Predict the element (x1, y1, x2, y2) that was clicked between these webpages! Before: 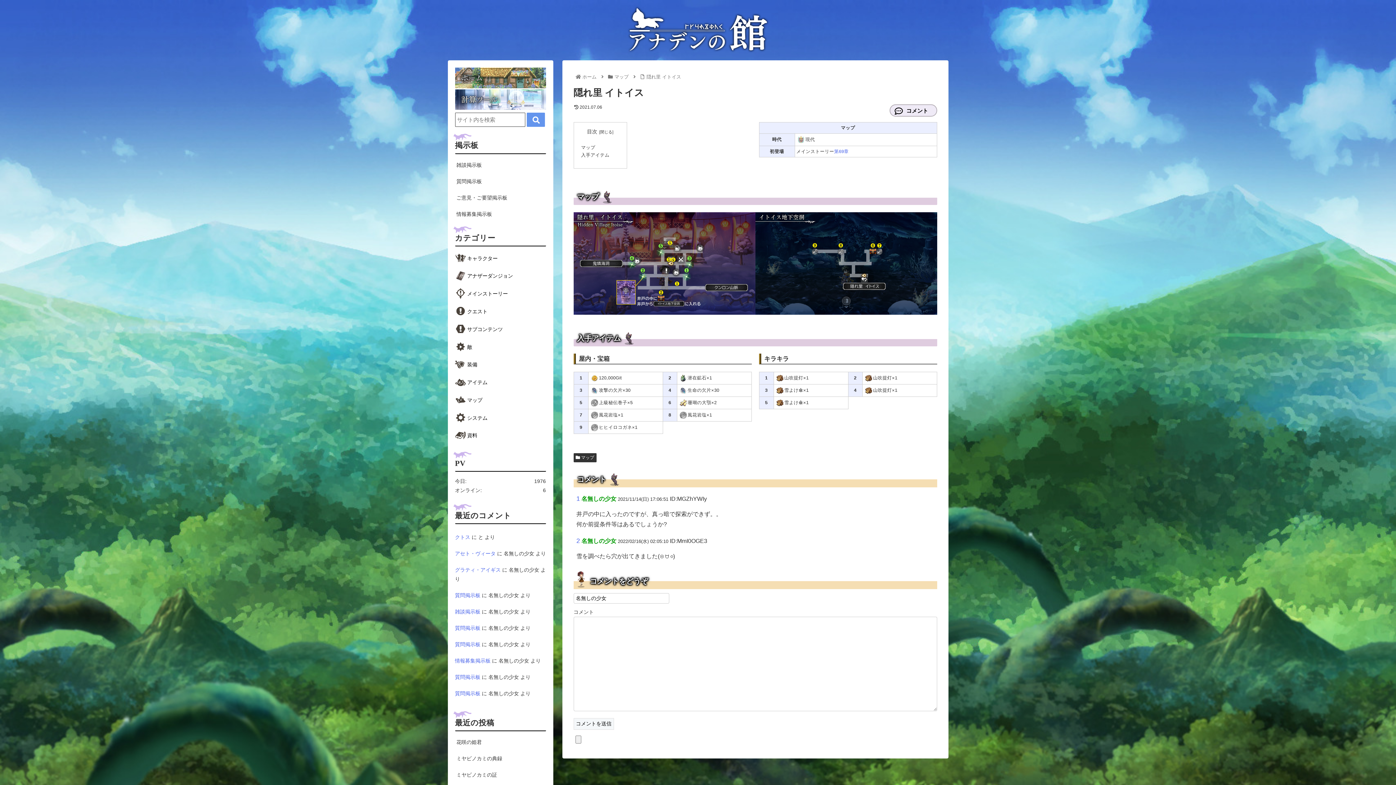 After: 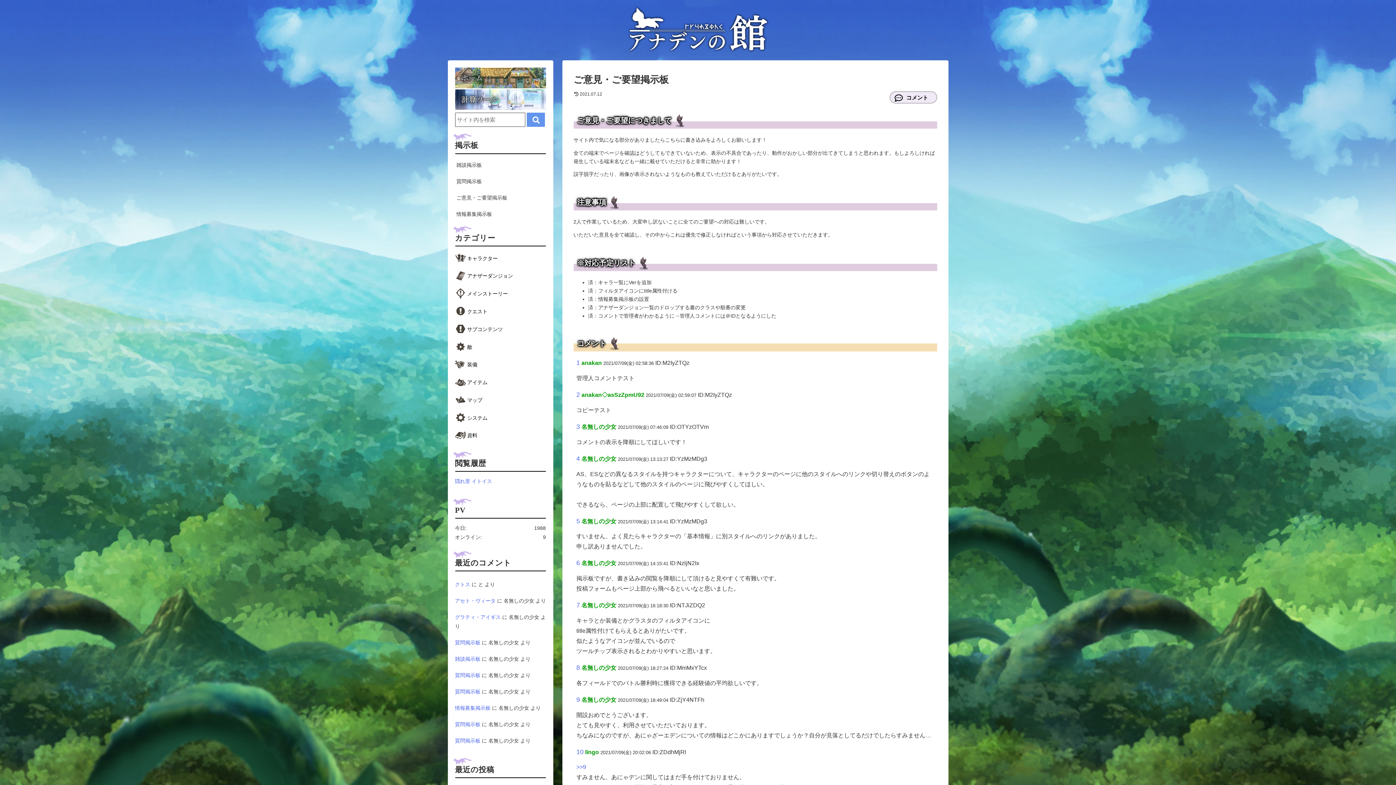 Action: bbox: (455, 189, 546, 206) label: ご意見・ご要望掲示板